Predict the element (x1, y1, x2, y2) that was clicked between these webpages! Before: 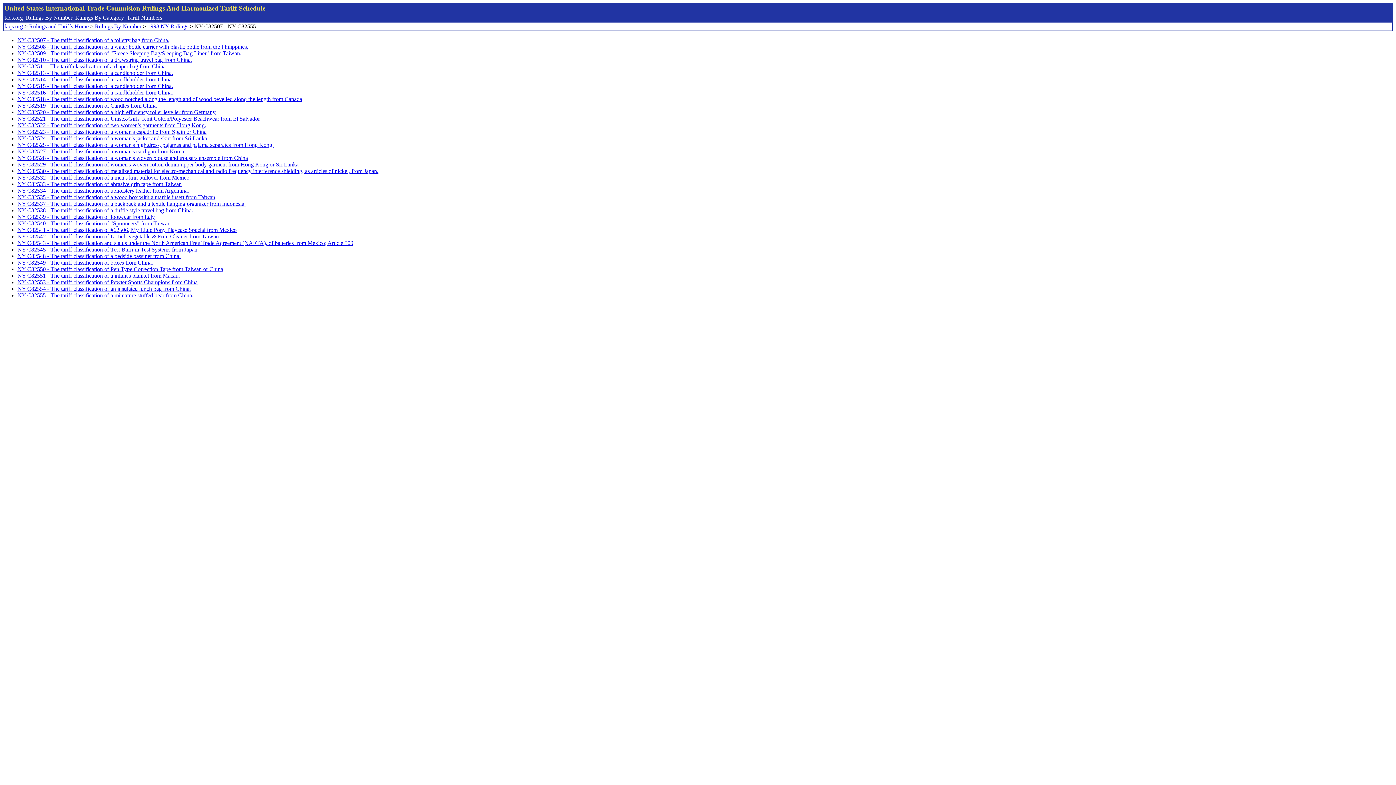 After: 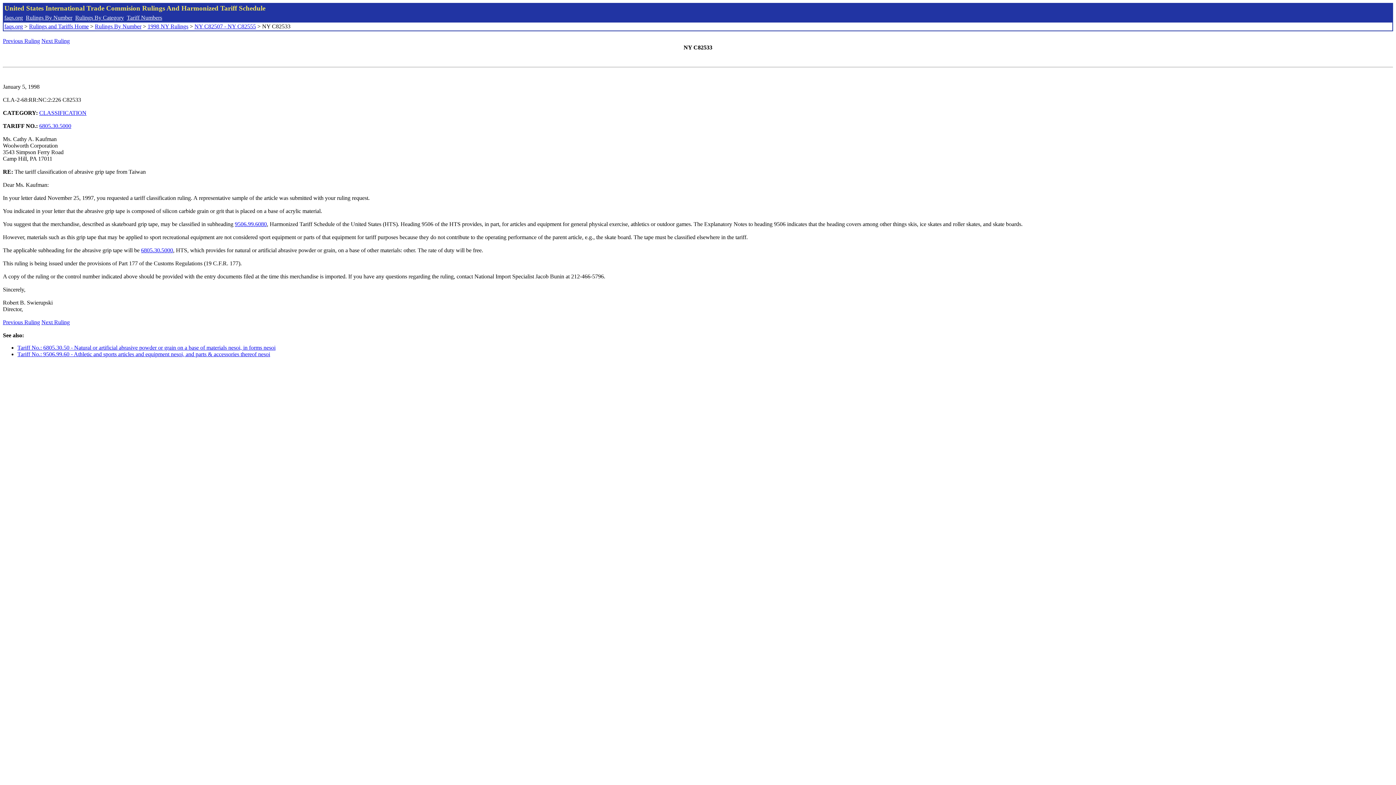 Action: bbox: (17, 181, 181, 187) label: NY C82533 - The tariff classification of abrasive grip tape from Taiwan